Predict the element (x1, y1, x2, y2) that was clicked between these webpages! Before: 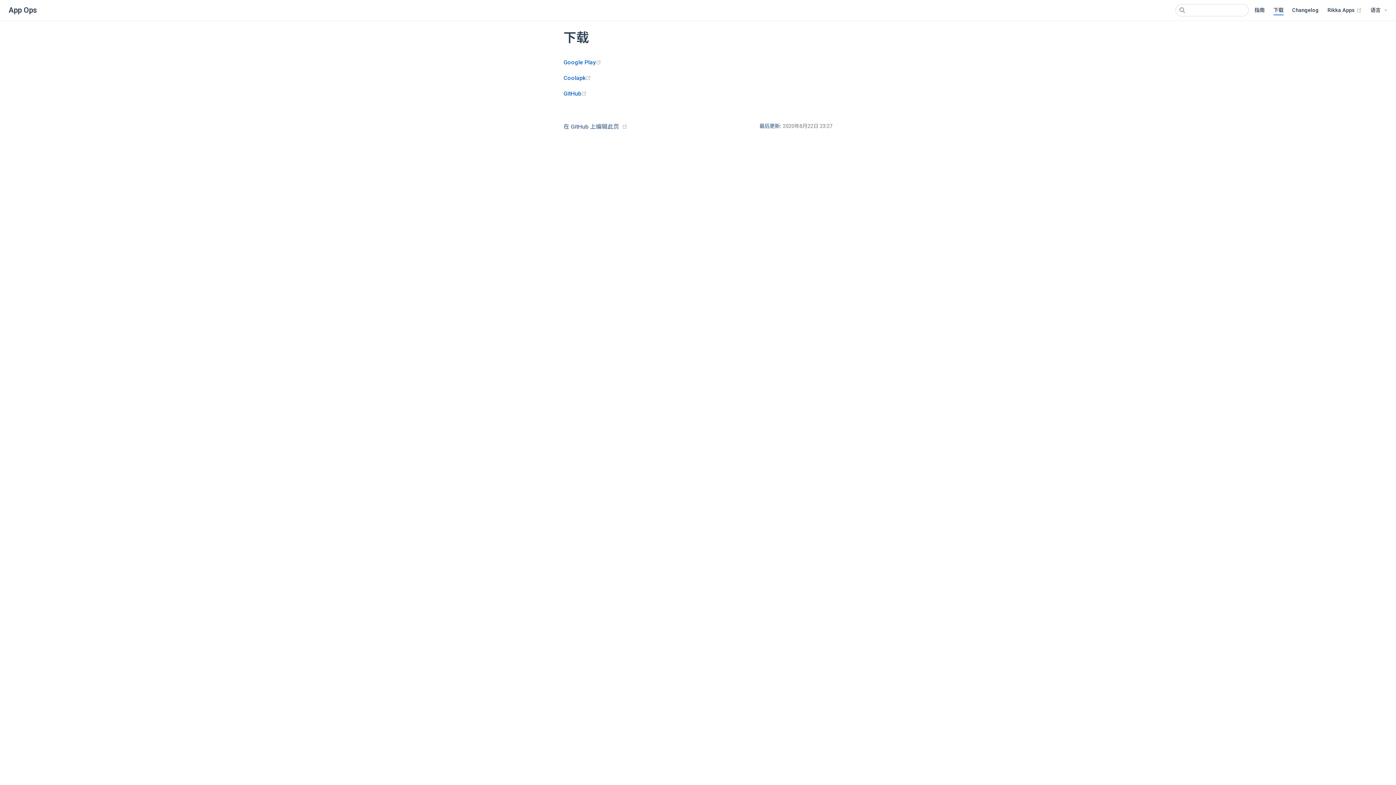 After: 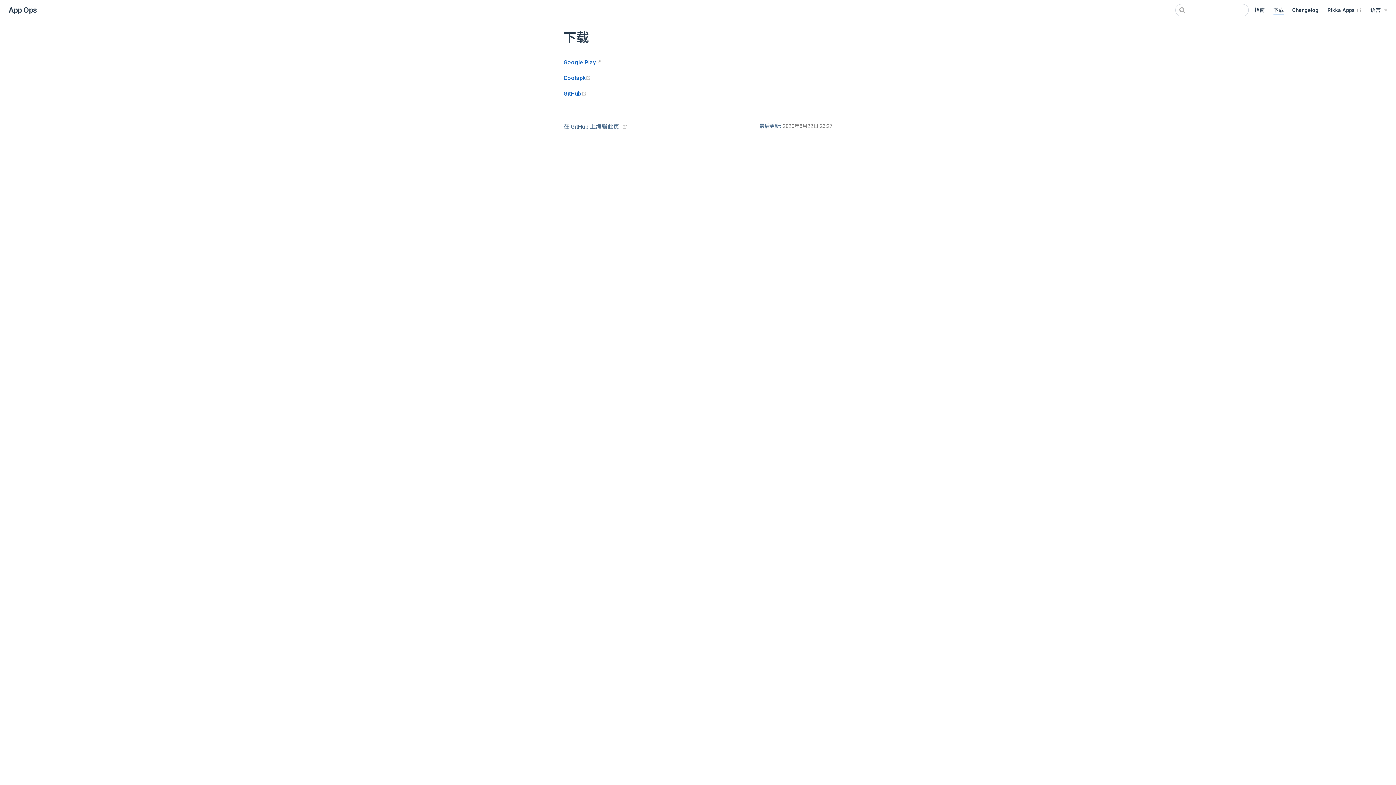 Action: bbox: (1327, 6, 1362, 14) label: Rikka Apps 
(opens new window)